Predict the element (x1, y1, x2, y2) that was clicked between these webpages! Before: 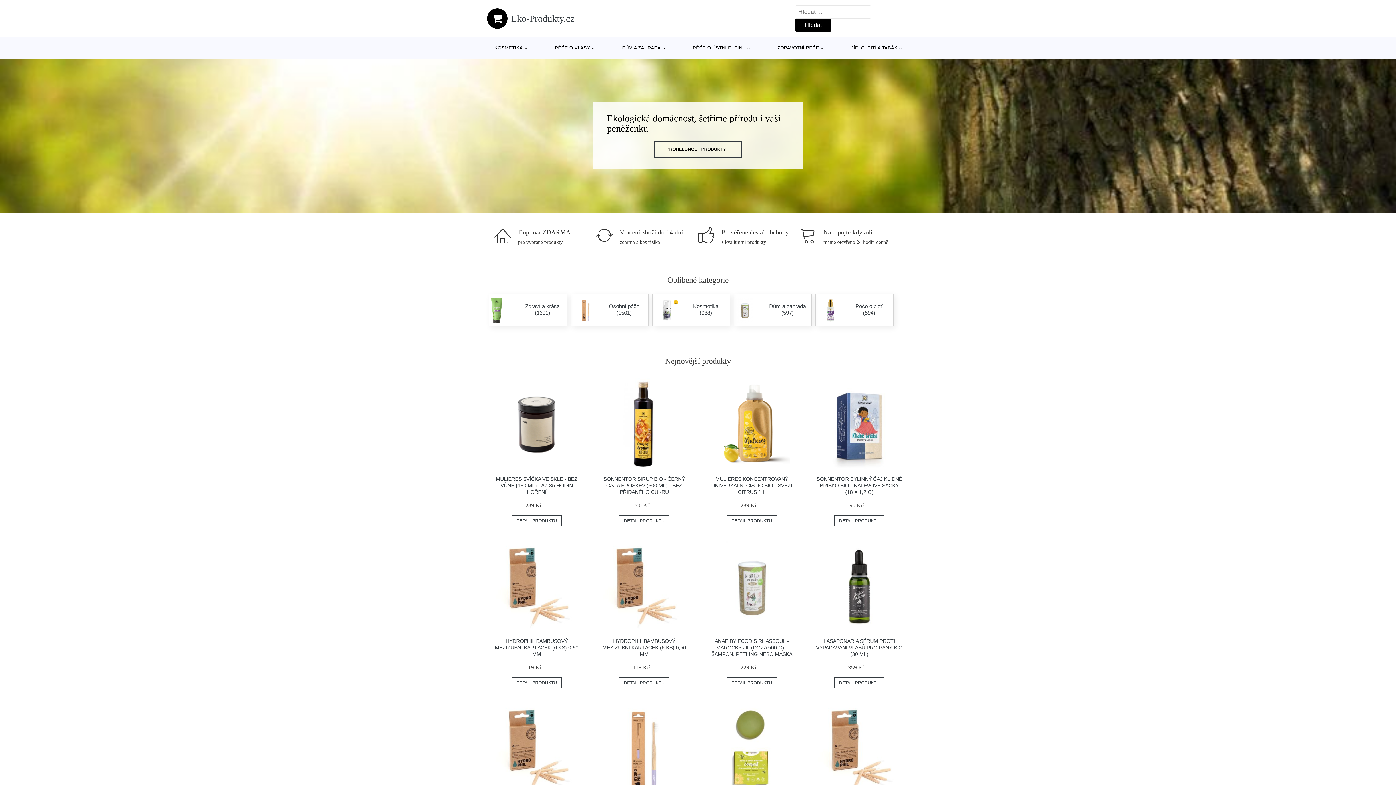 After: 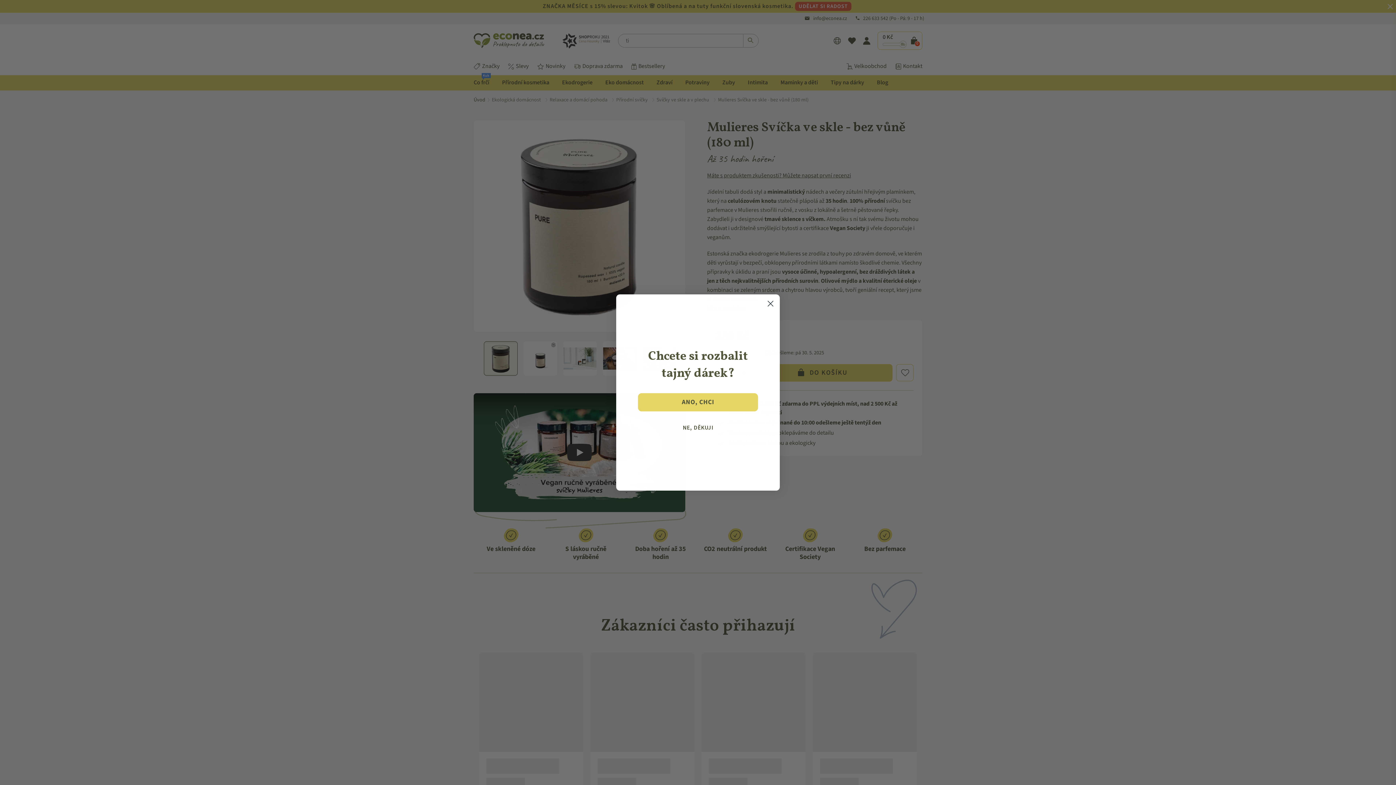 Action: bbox: (490, 378, 582, 470)